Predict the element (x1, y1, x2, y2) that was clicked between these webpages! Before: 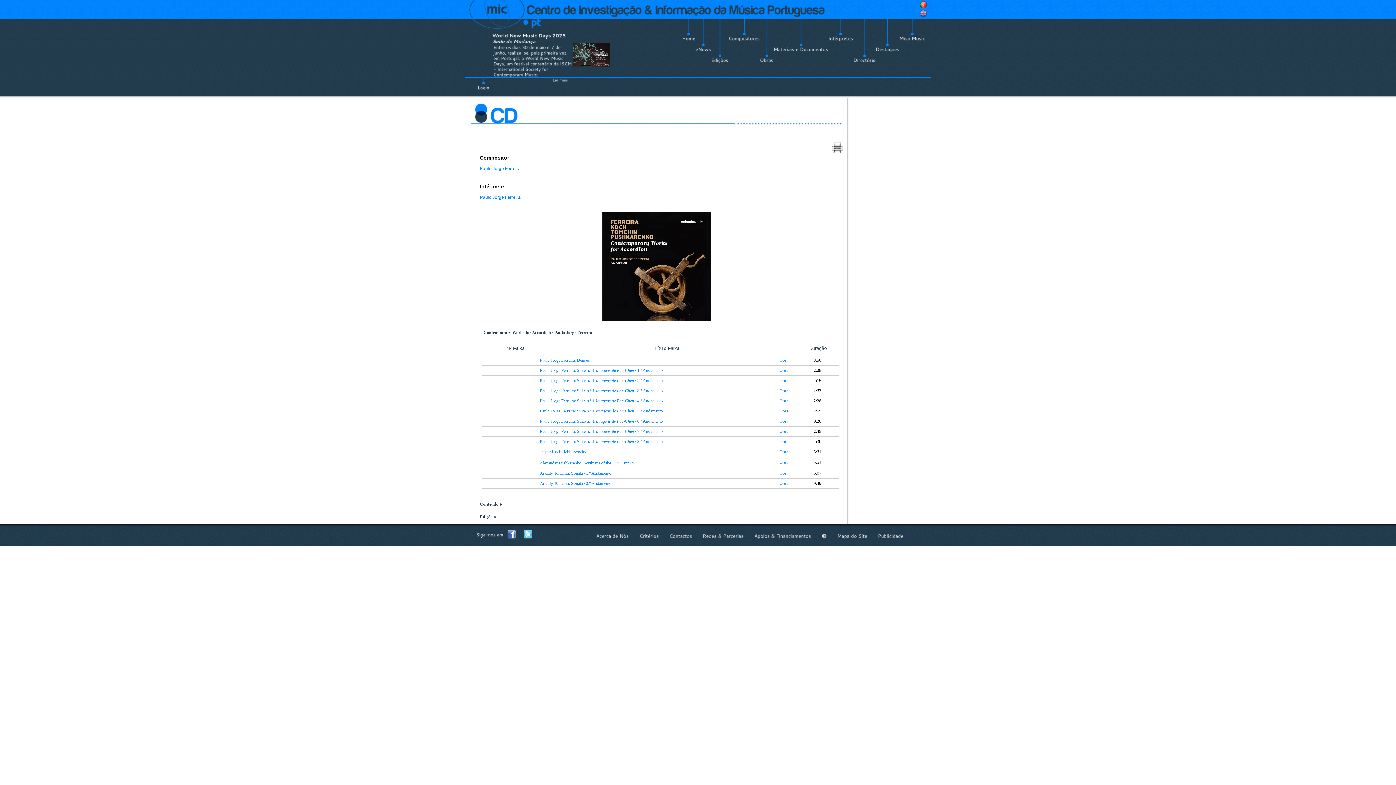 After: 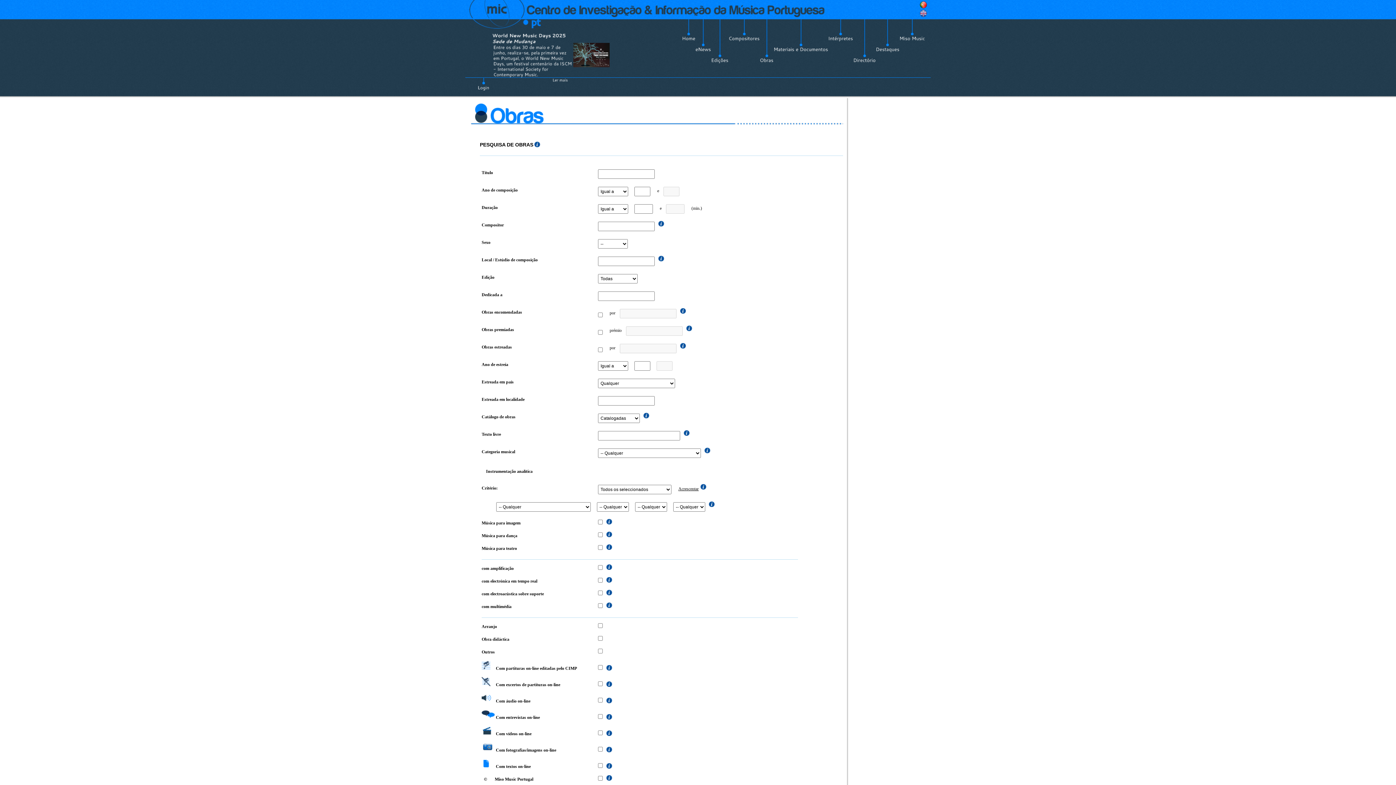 Action: label: Obras bbox: (760, 57, 773, 63)